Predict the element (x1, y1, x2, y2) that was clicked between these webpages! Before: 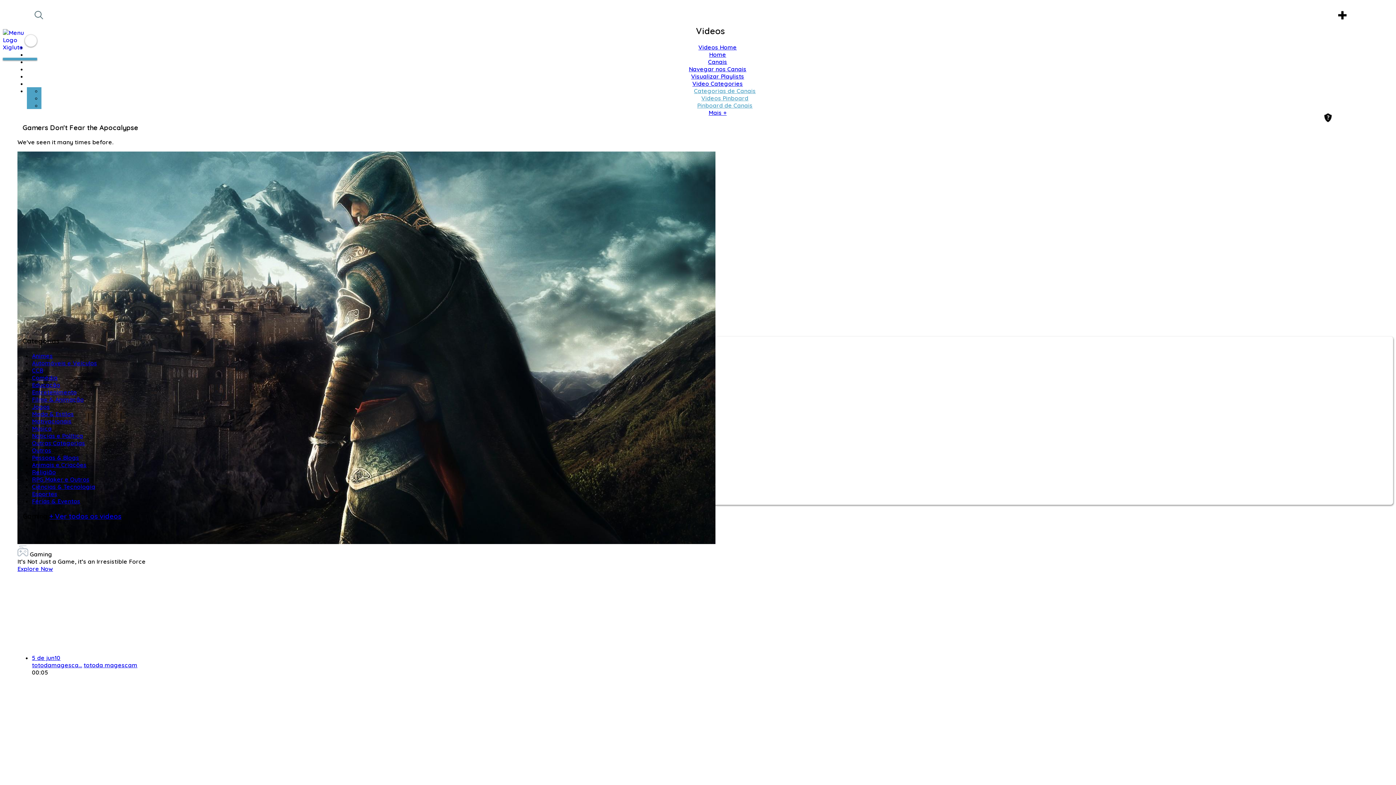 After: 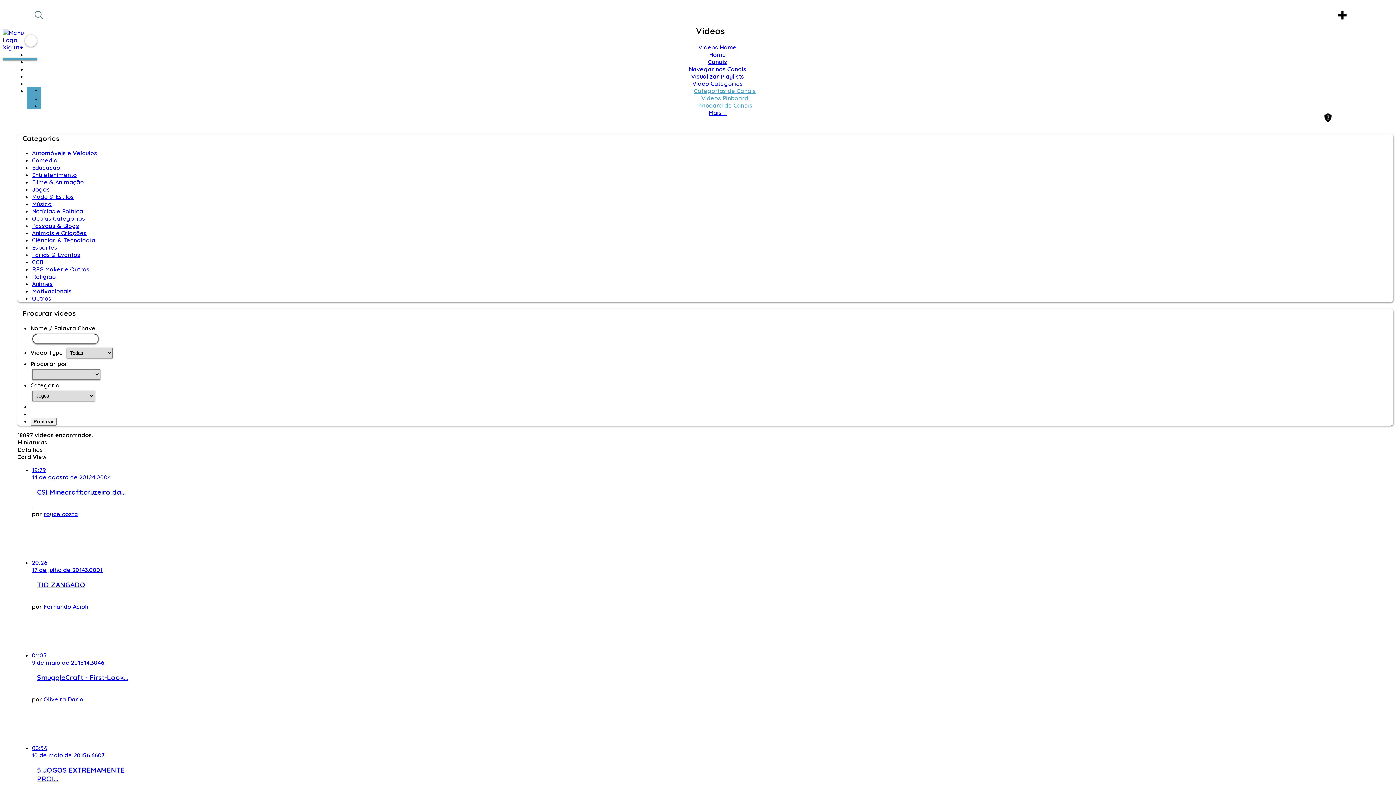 Action: label: Explore Now bbox: (17, 565, 53, 572)